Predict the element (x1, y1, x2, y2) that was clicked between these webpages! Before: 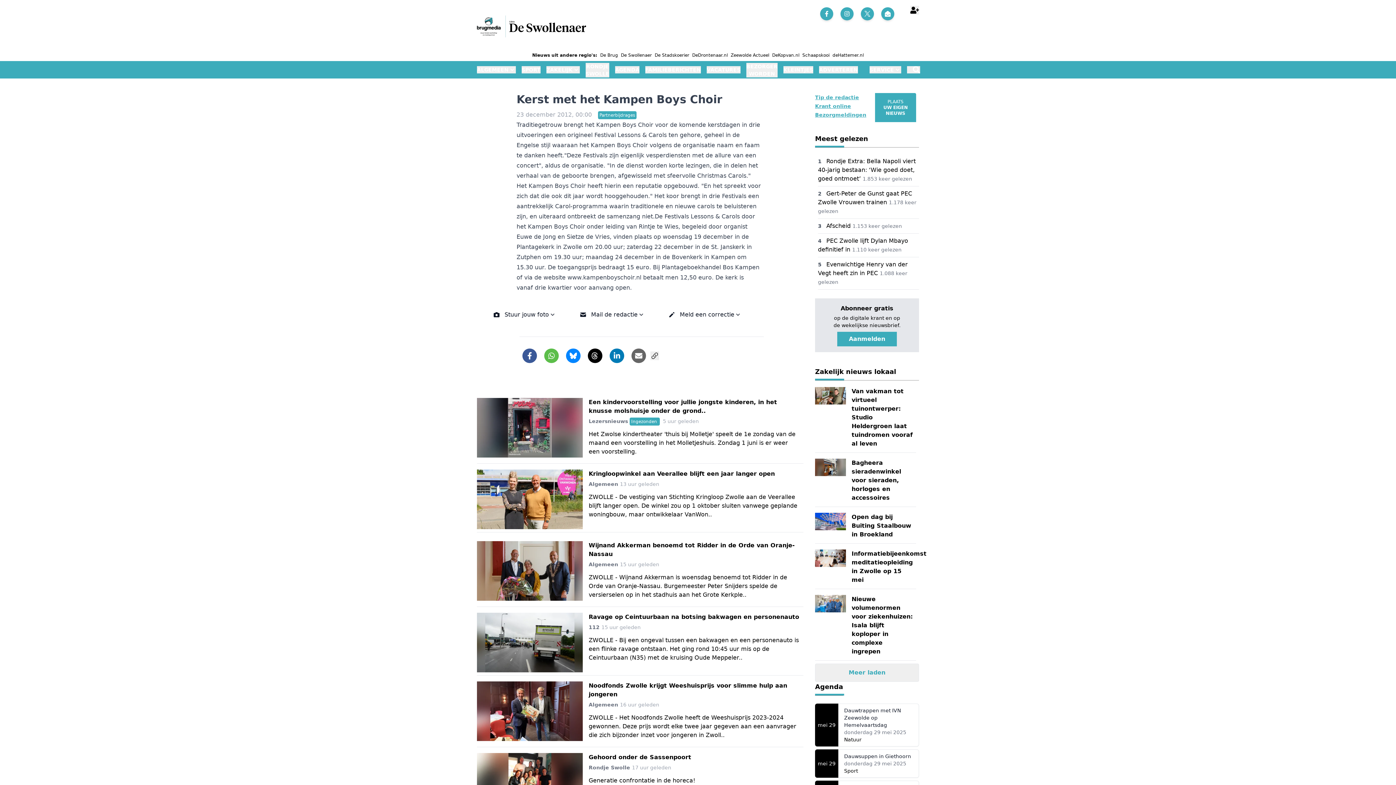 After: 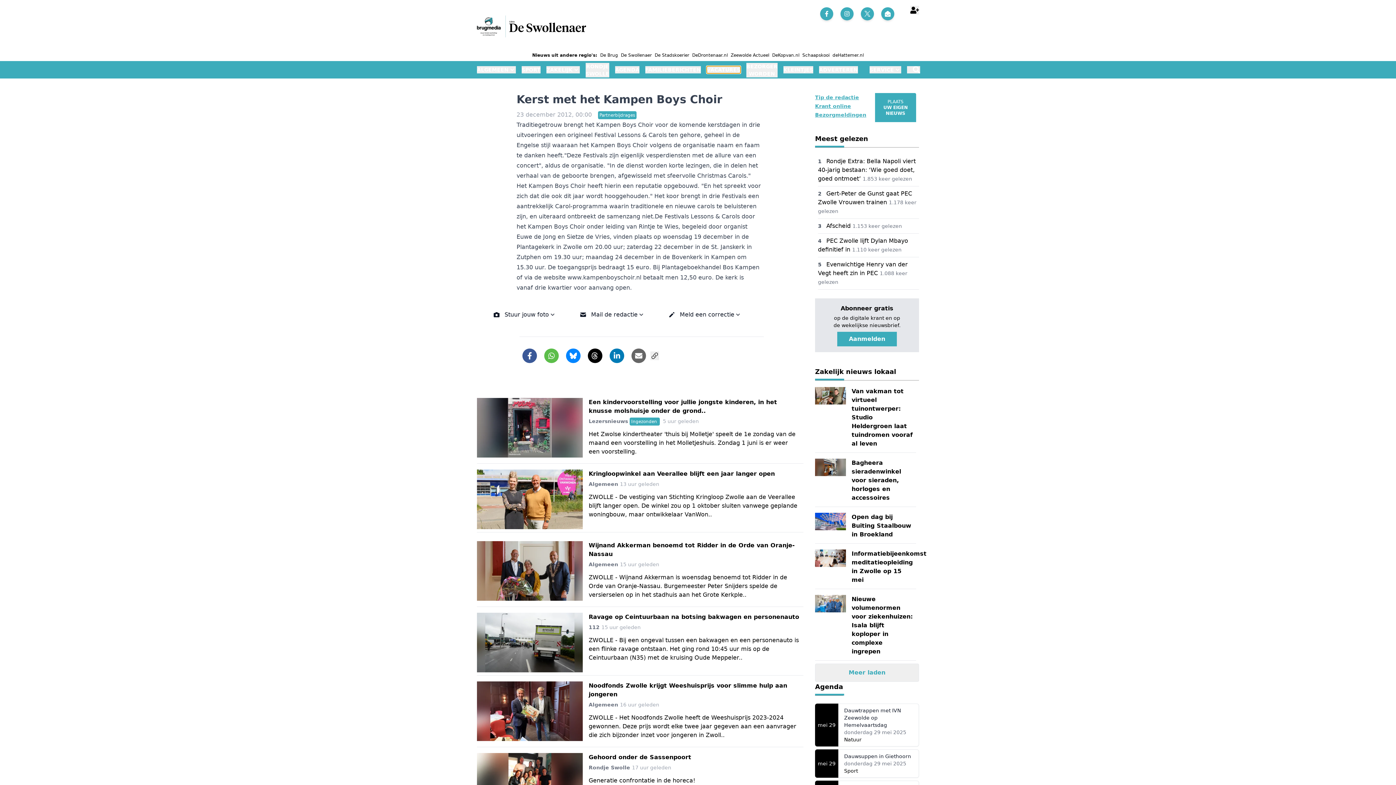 Action: label: VACATURES bbox: (706, 66, 740, 73)